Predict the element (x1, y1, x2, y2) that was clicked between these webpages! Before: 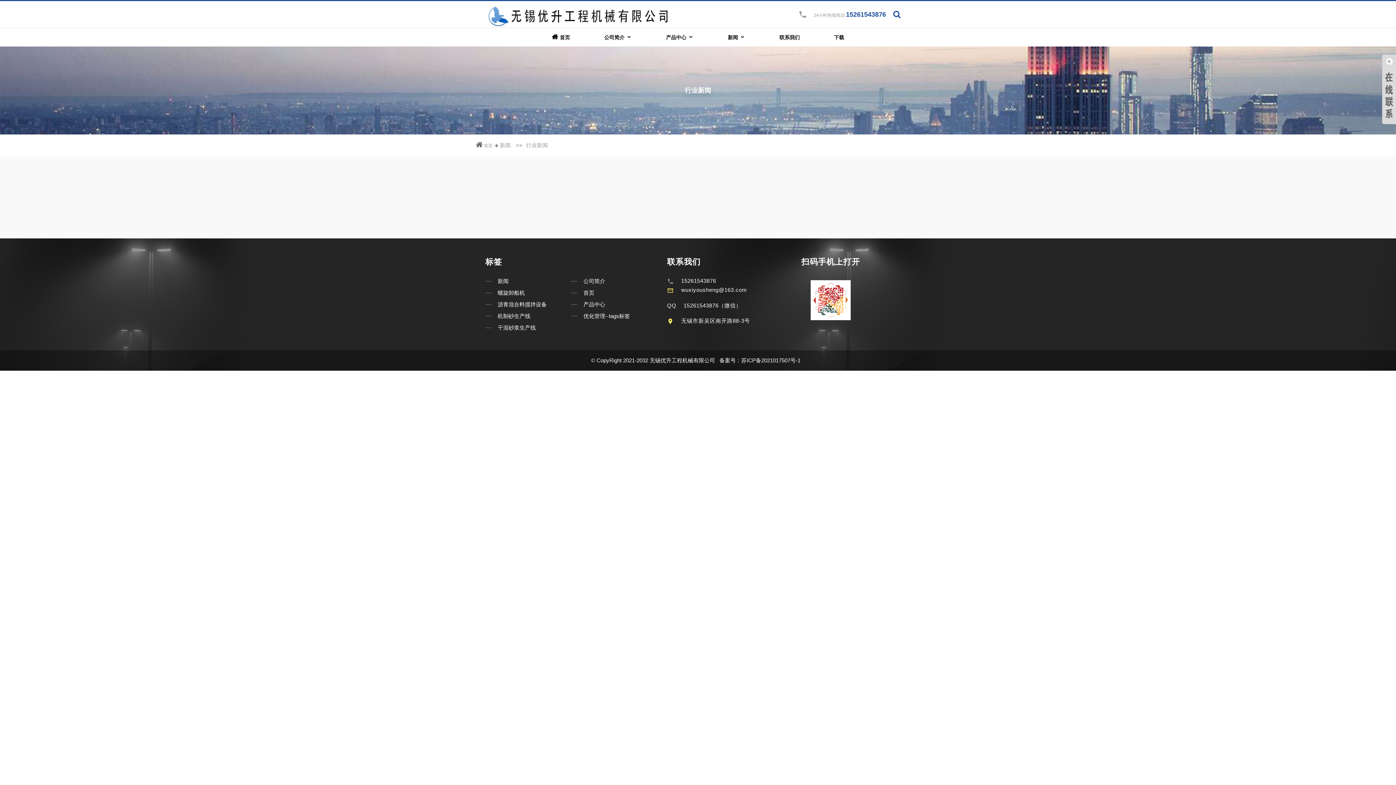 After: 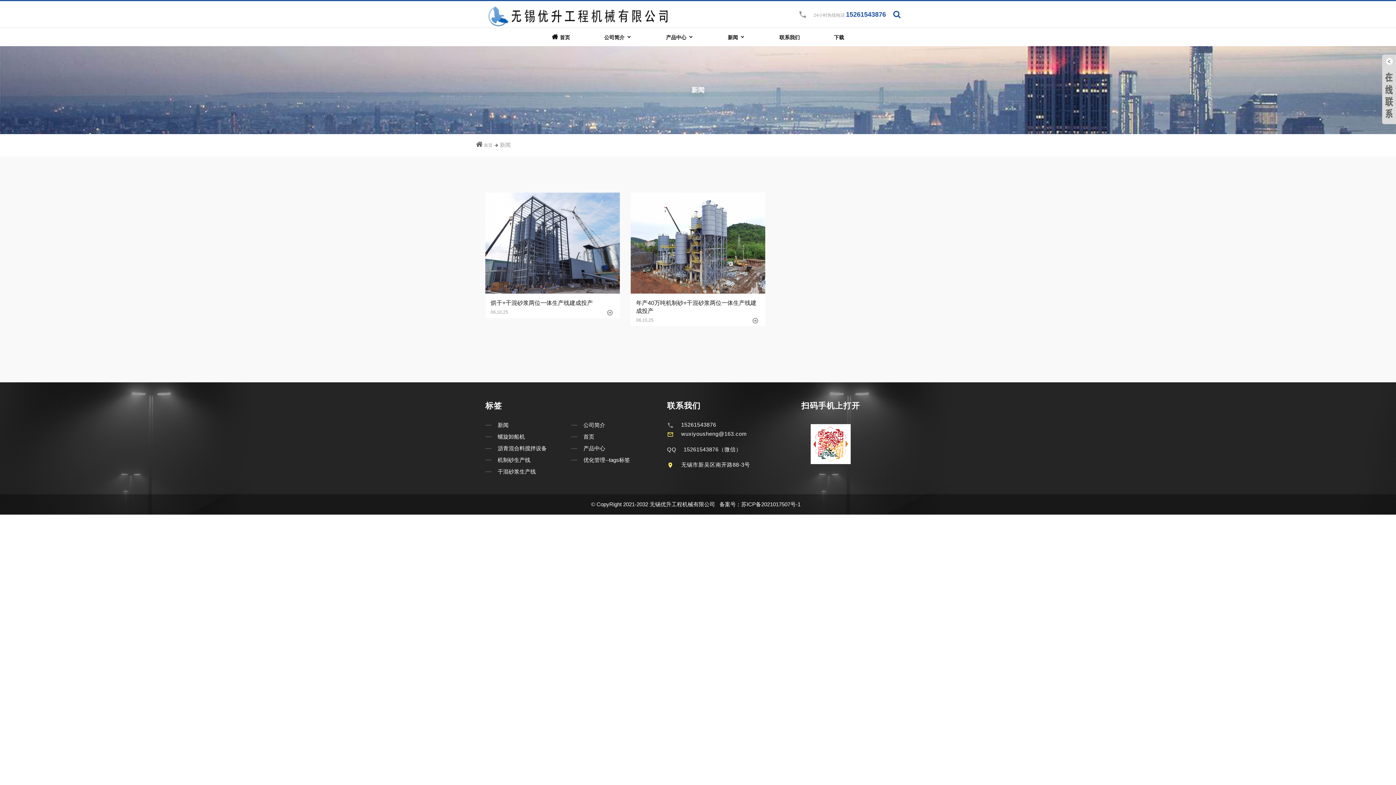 Action: bbox: (497, 278, 508, 284) label: 新闻